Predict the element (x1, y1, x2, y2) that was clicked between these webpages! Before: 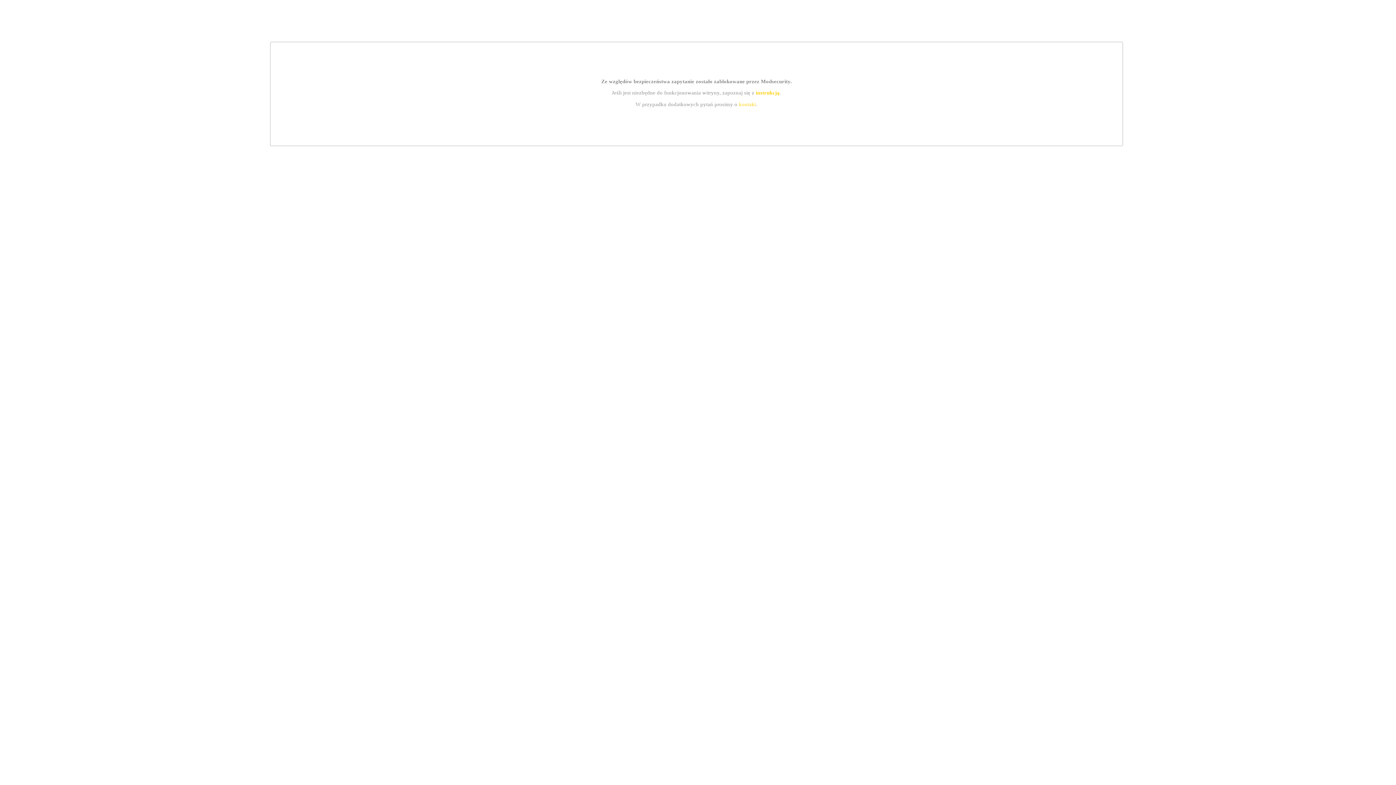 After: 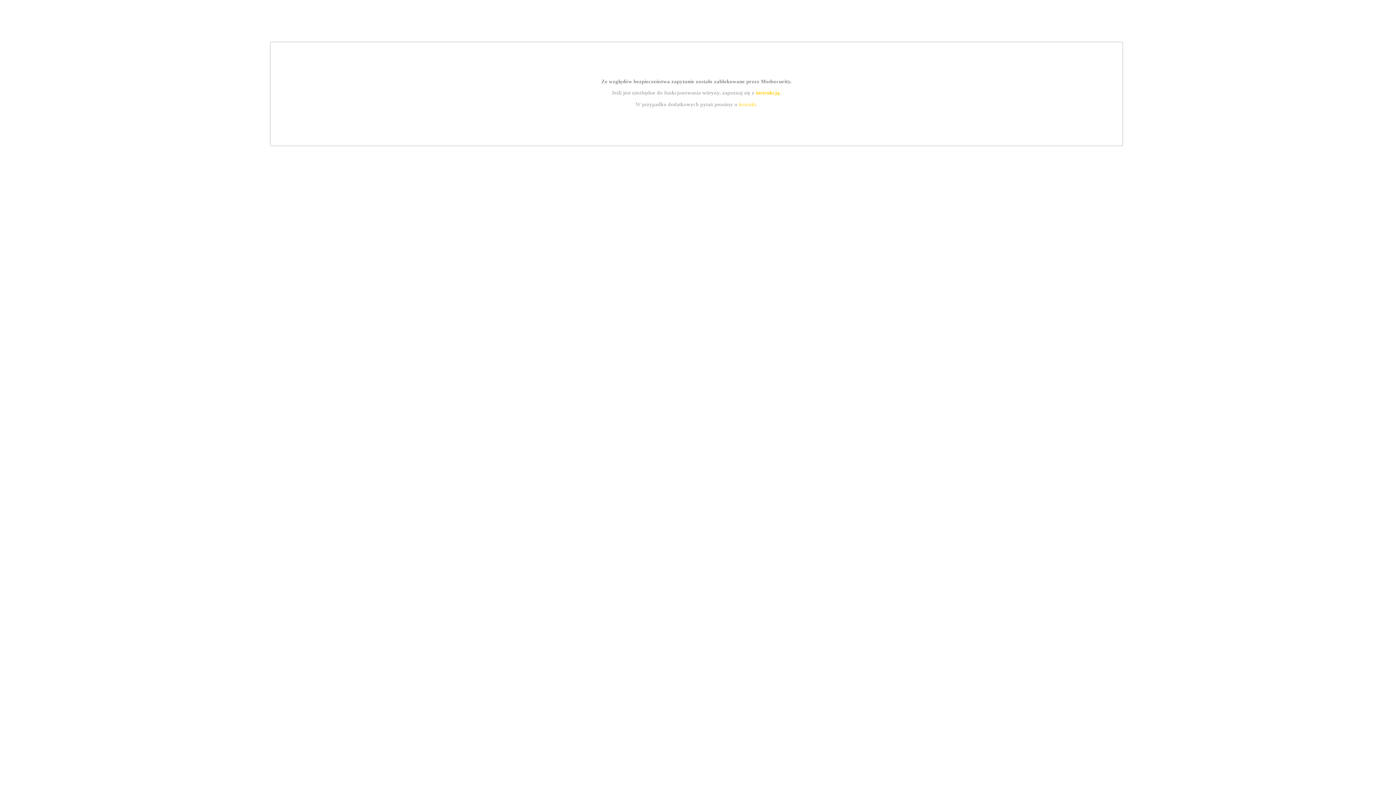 Action: label: instrukcją bbox: (755, 89, 779, 95)